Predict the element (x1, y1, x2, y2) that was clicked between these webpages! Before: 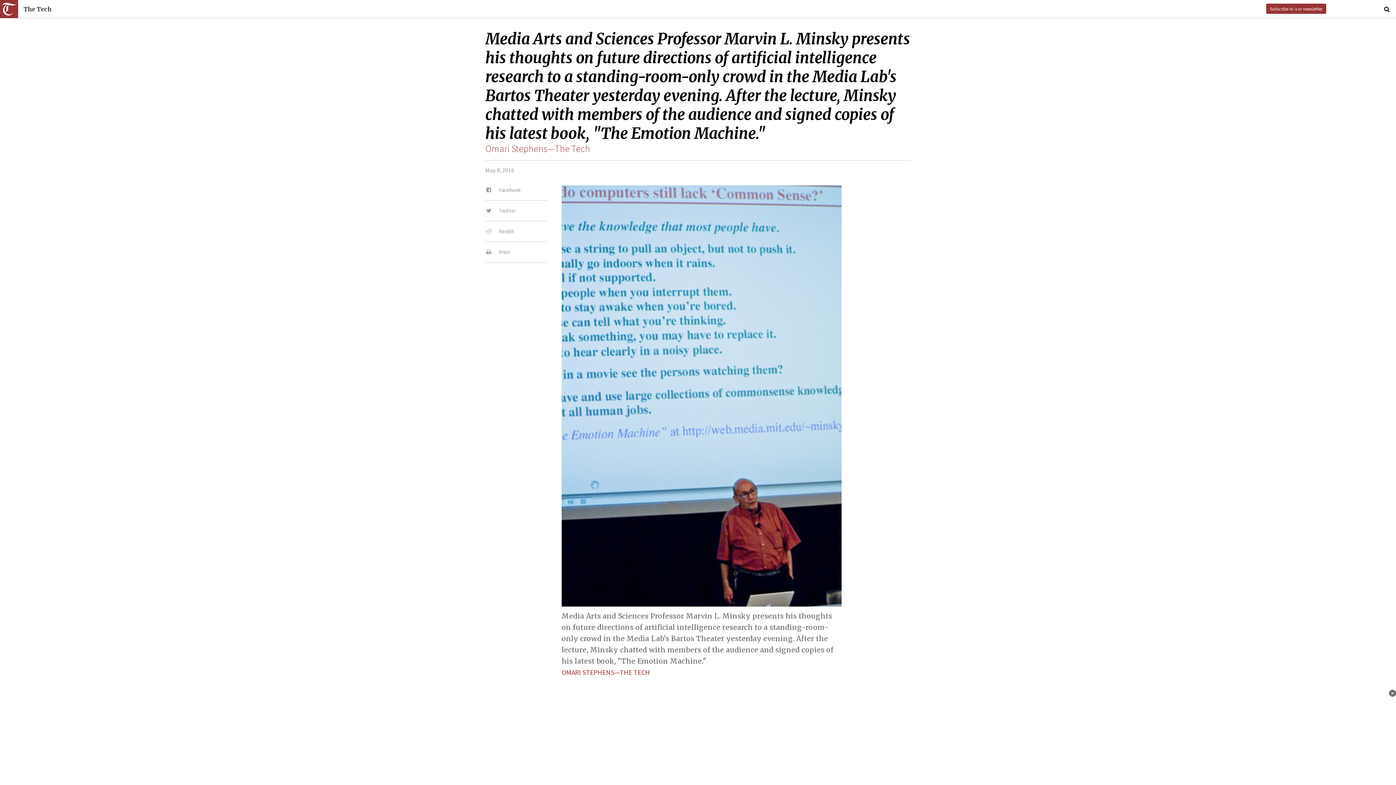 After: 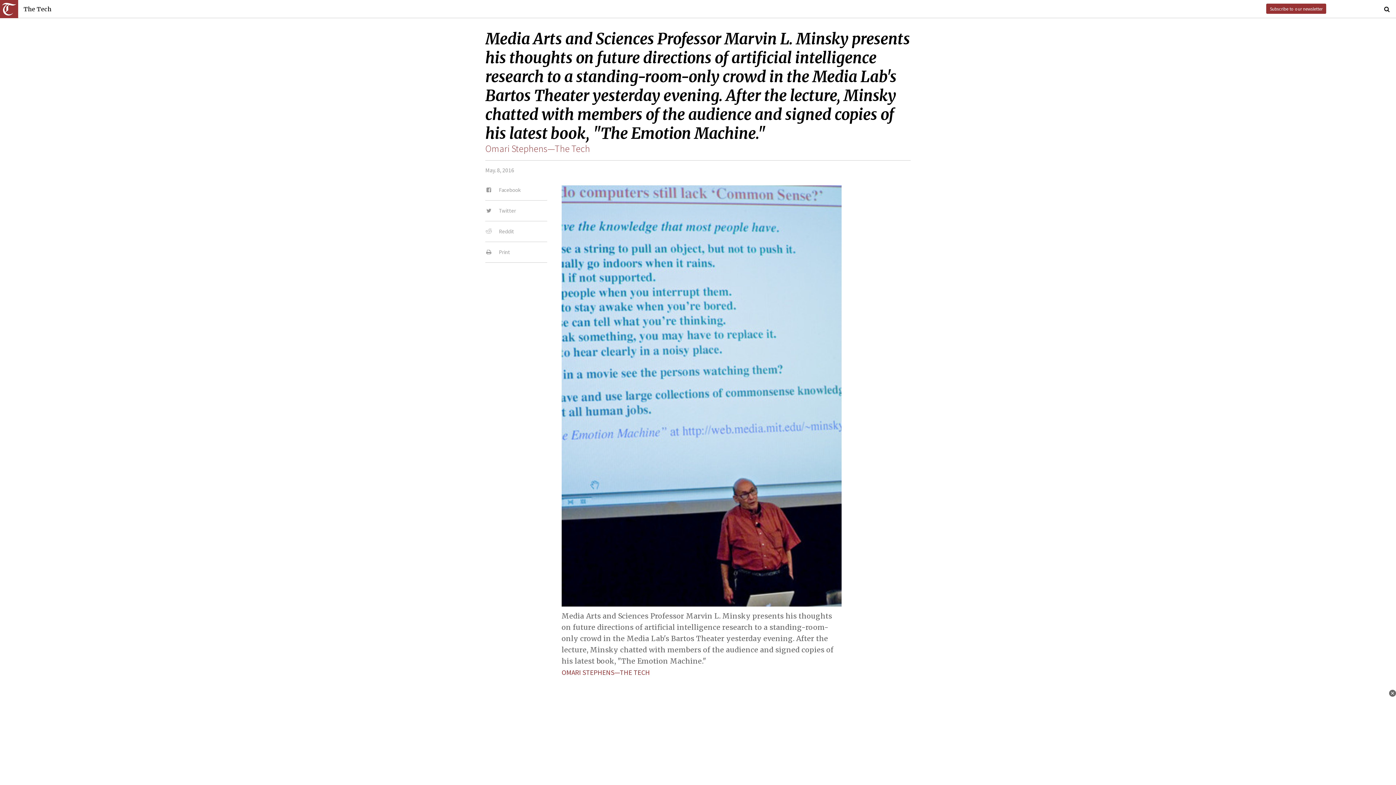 Action: label: Subscribe to our newsletter bbox: (1266, 3, 1326, 13)